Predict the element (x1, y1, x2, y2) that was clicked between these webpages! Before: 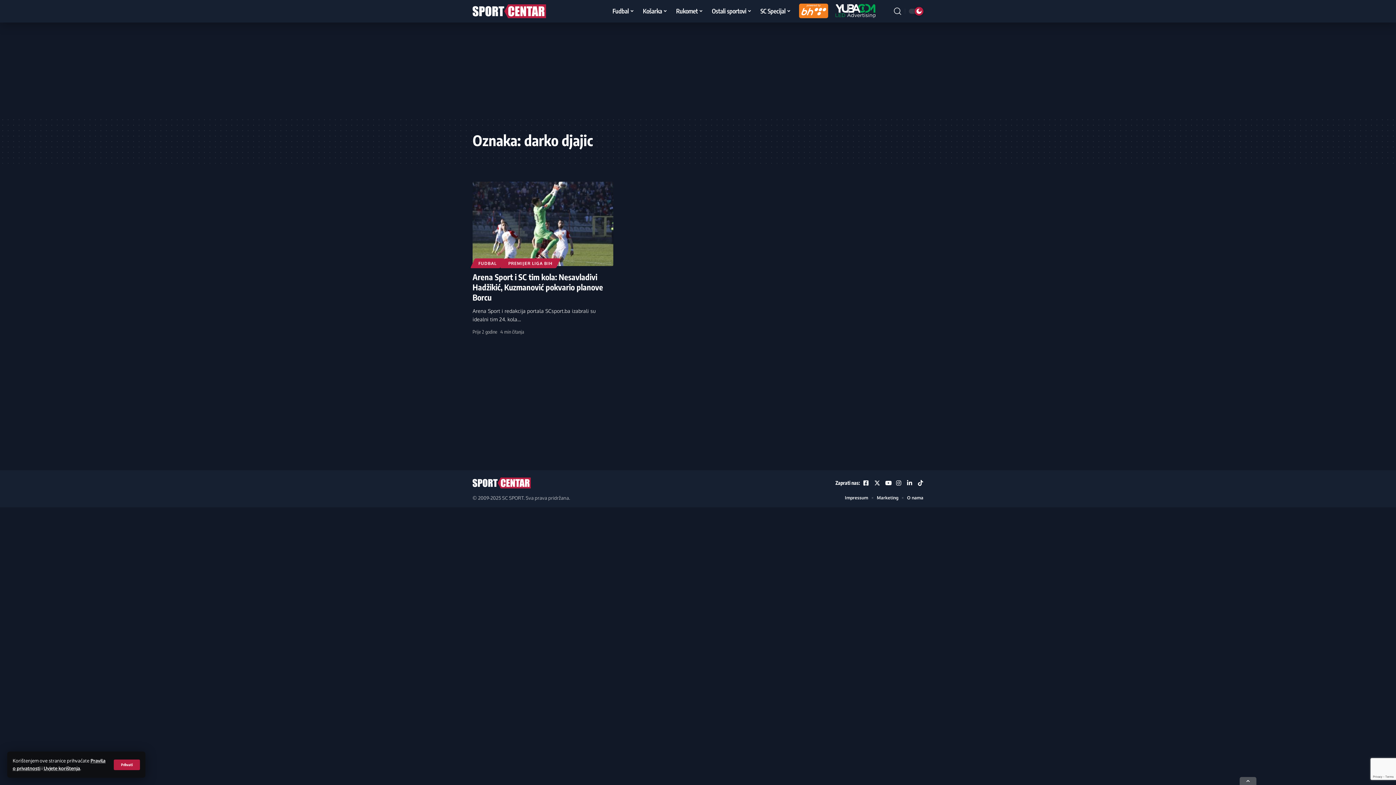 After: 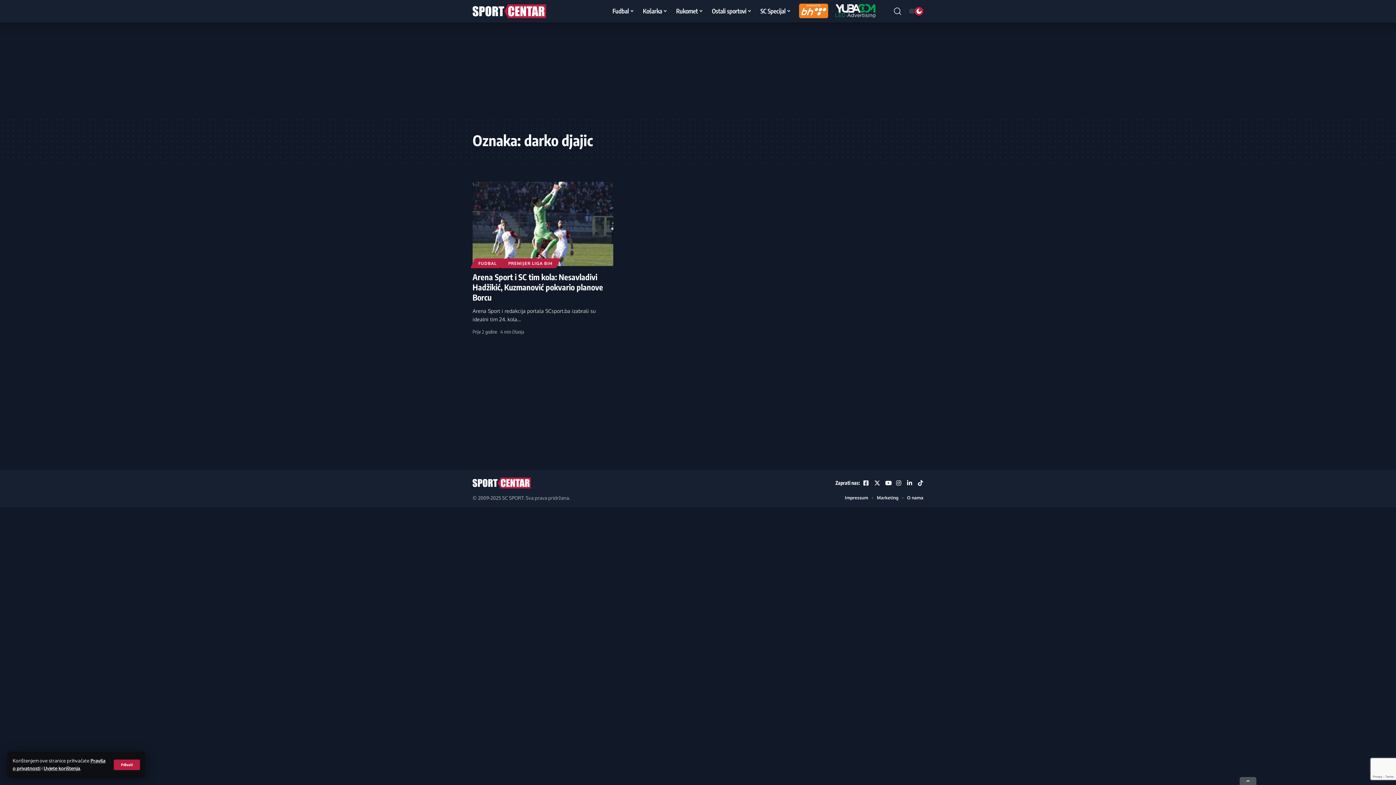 Action: bbox: (885, 480, 894, 486)